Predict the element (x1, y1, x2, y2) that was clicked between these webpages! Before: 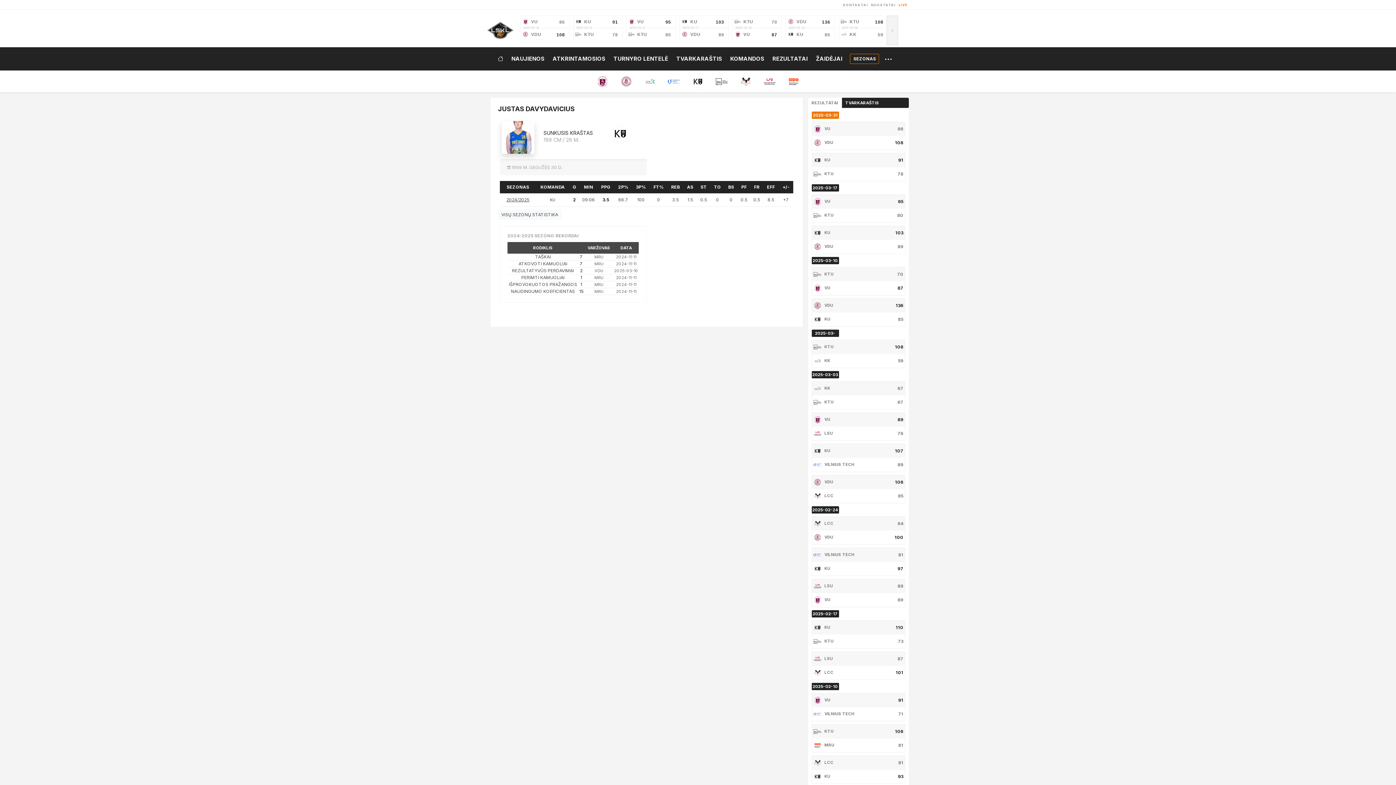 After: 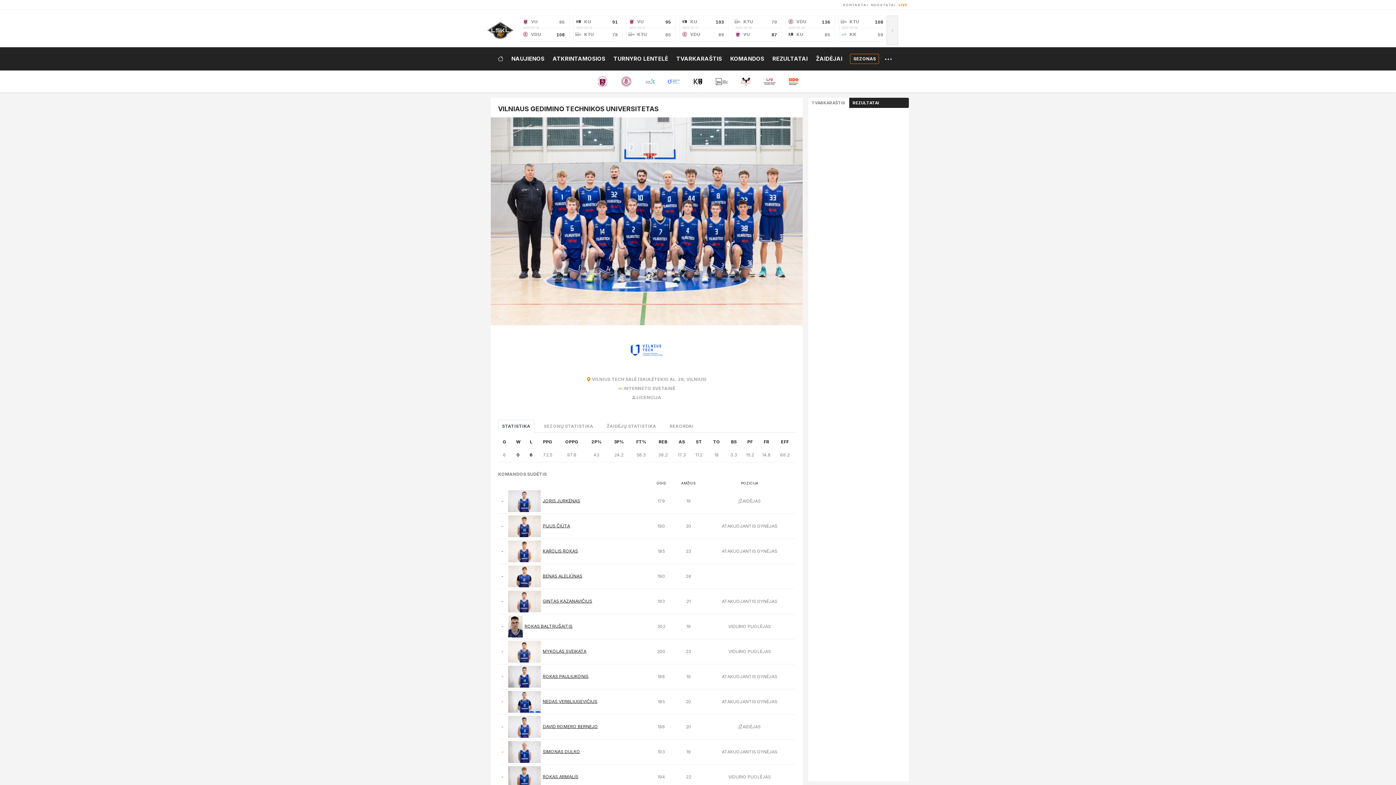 Action: bbox: (662, 78, 685, 83)